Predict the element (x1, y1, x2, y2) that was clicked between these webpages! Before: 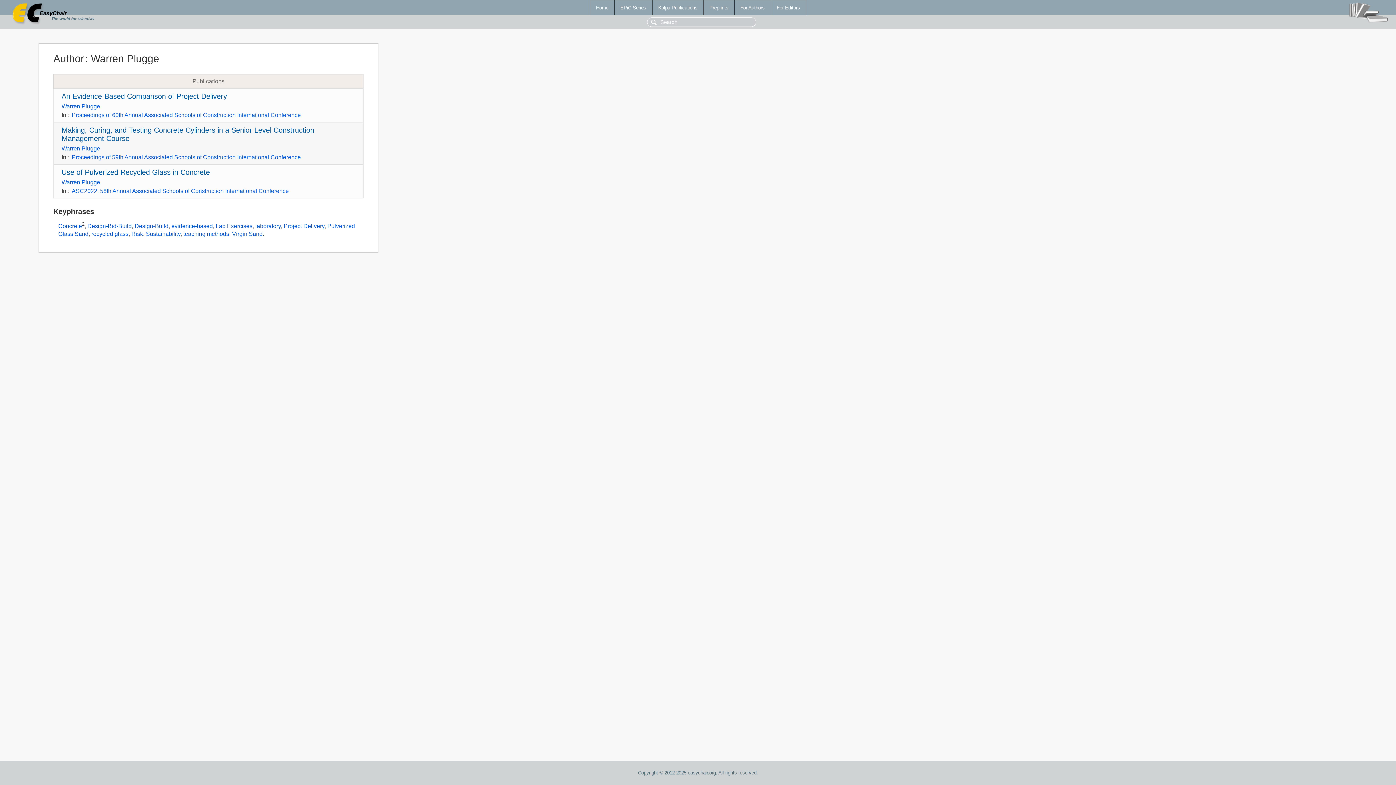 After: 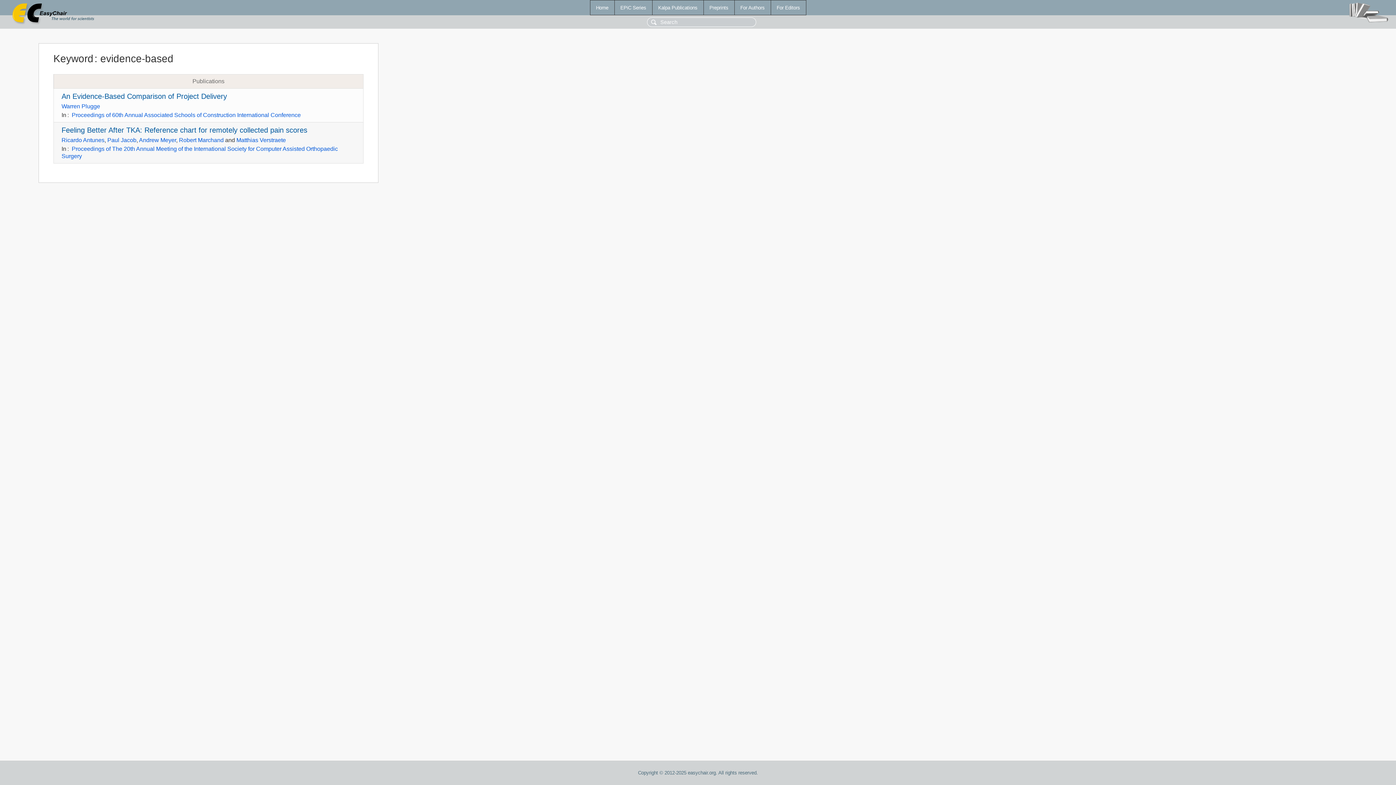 Action: bbox: (171, 223, 212, 229) label: evidence-based